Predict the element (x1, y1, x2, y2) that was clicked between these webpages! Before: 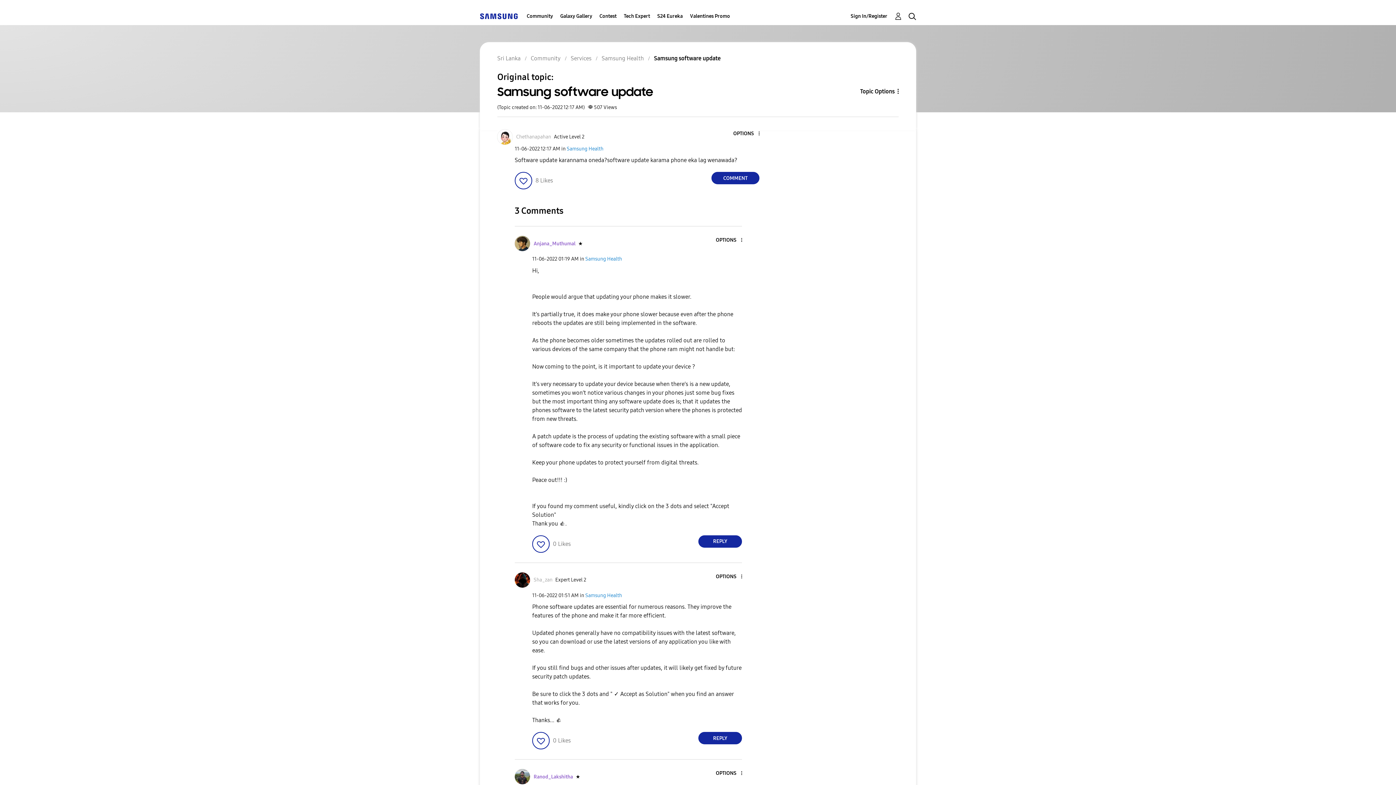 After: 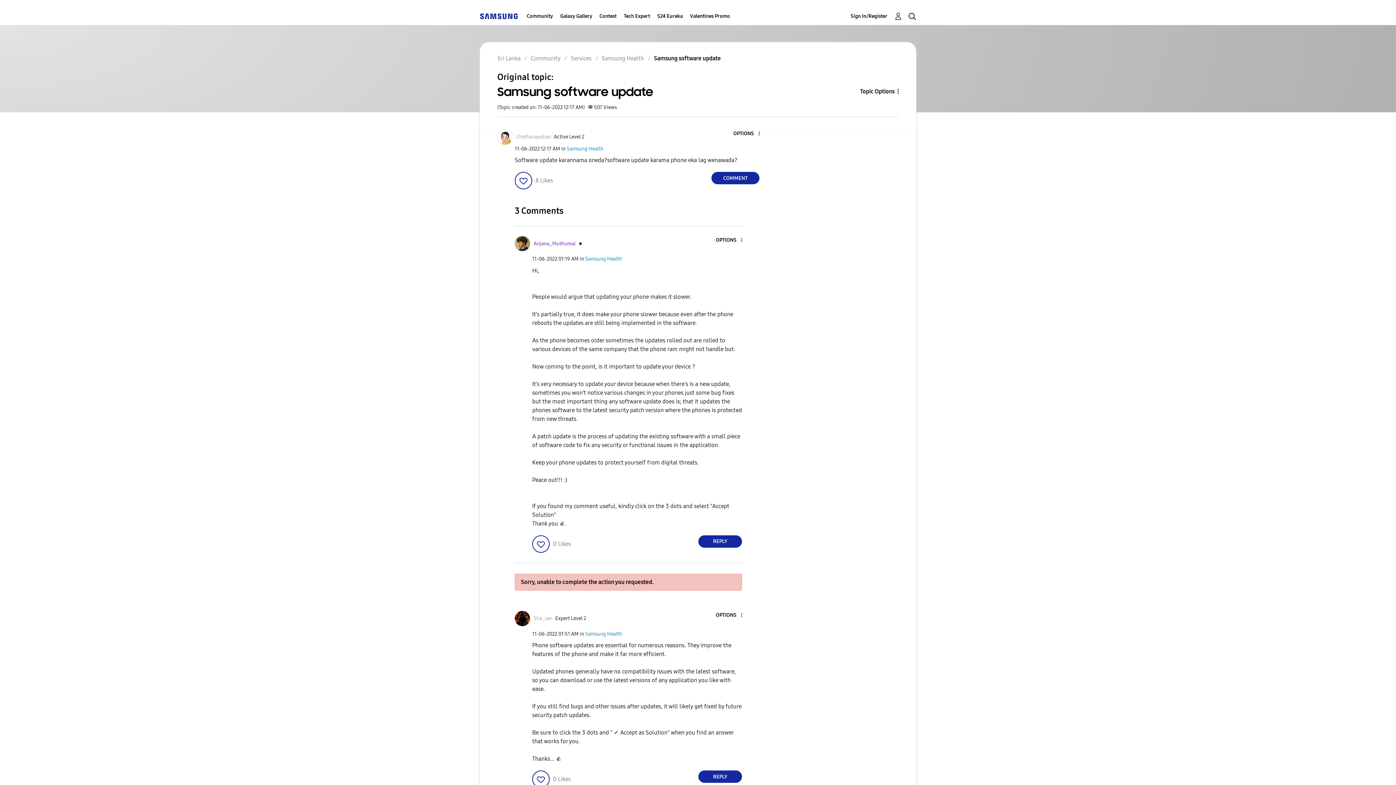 Action: bbox: (532, 732, 549, 749) label: Click here to give likes to this post.